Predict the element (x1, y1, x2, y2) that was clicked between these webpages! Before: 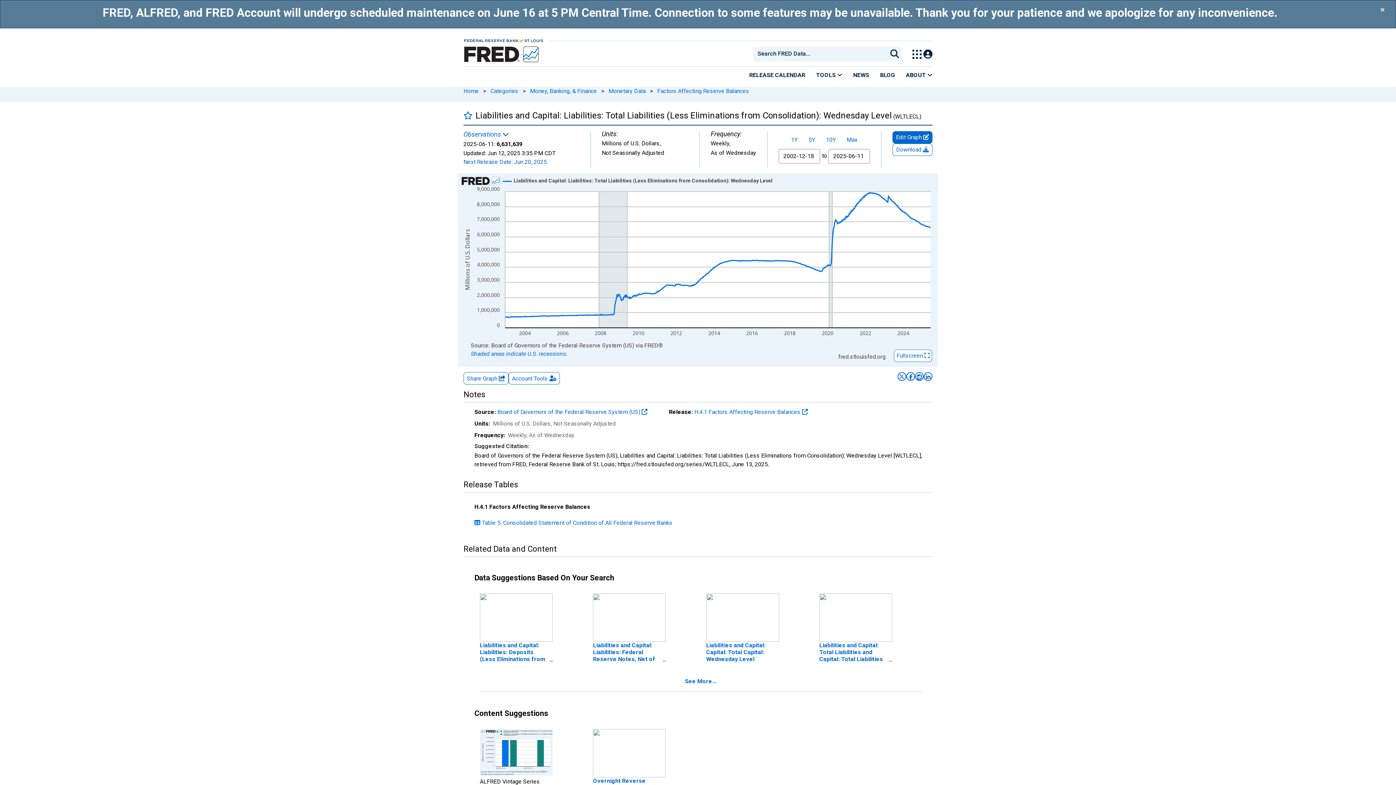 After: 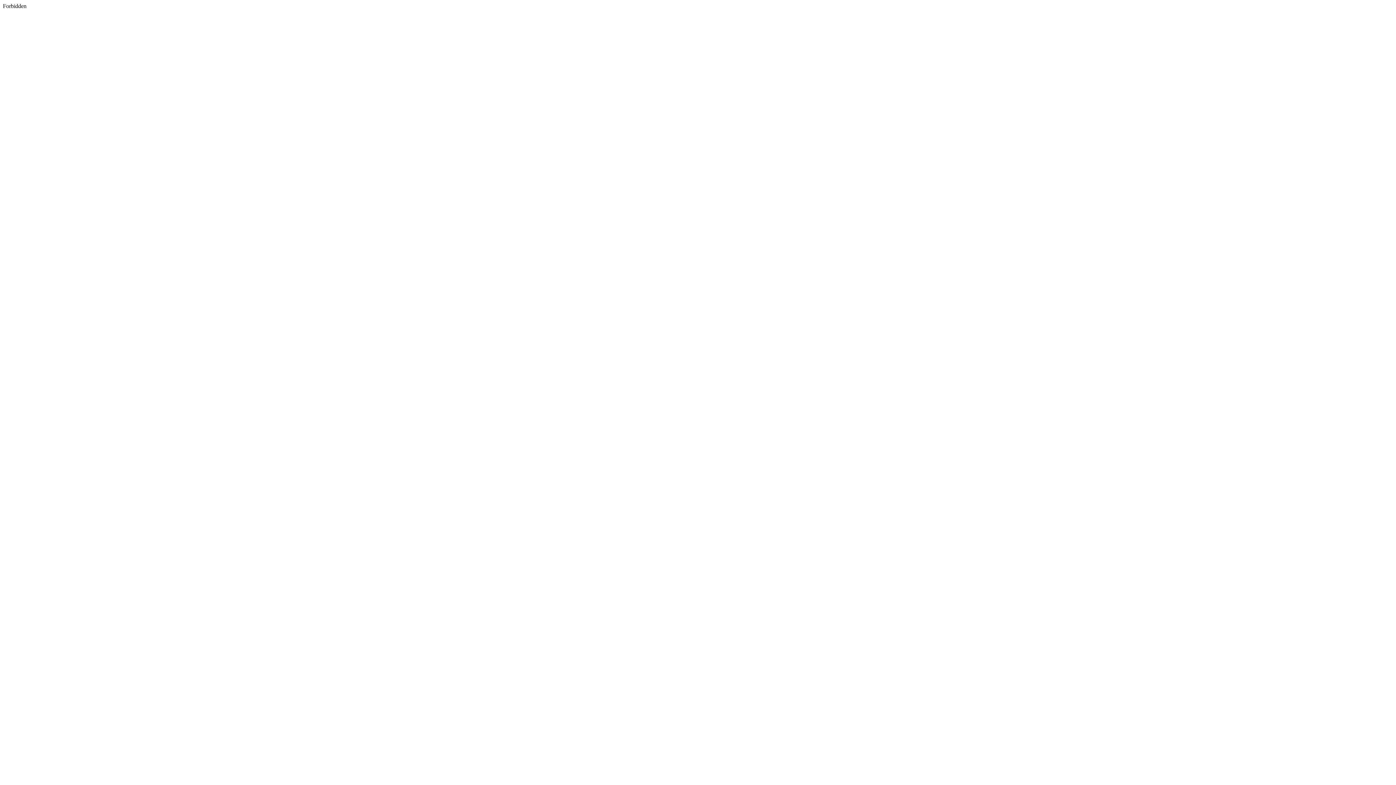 Action: label: Share on X bbox: (897, 372, 906, 381)